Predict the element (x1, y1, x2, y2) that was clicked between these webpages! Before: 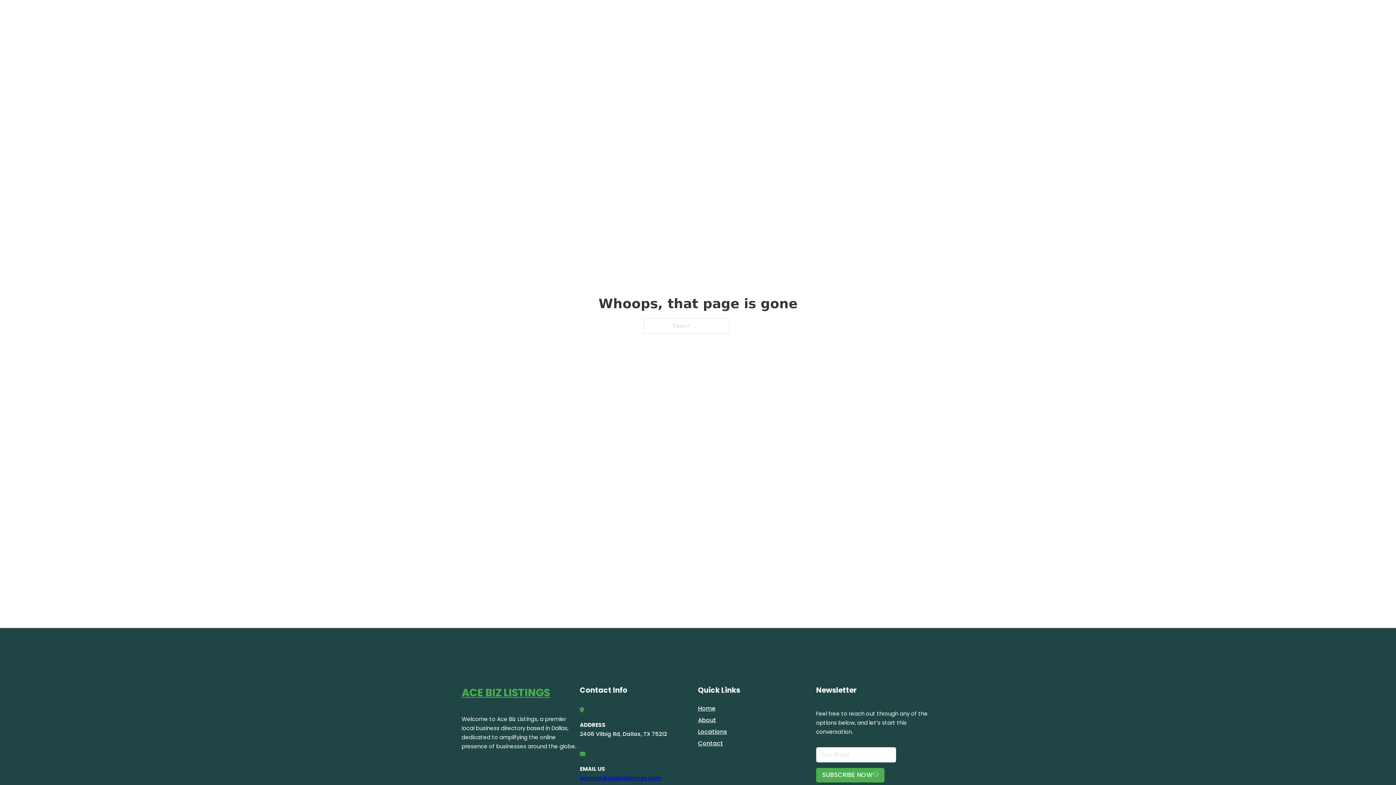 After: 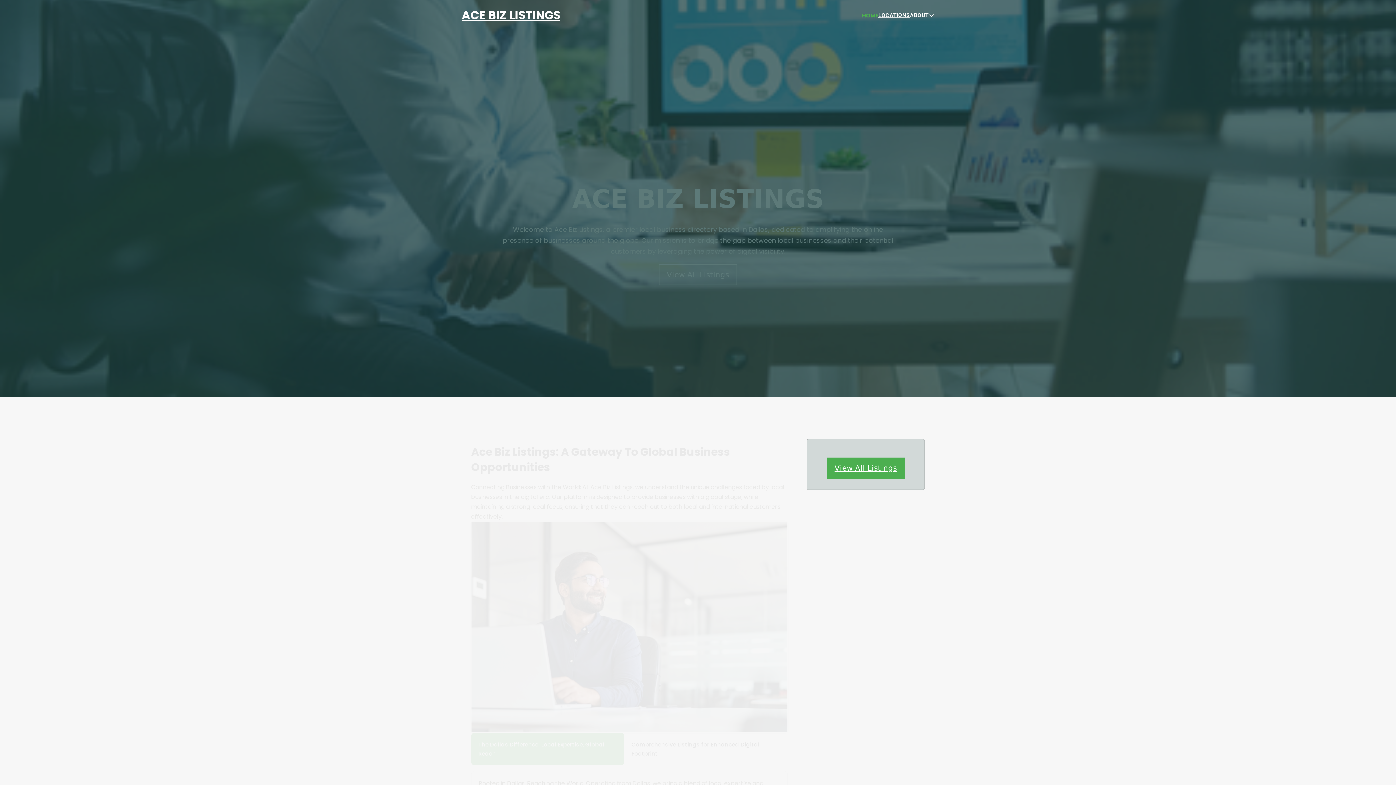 Action: label: HOME bbox: (862, 10, 878, 19)